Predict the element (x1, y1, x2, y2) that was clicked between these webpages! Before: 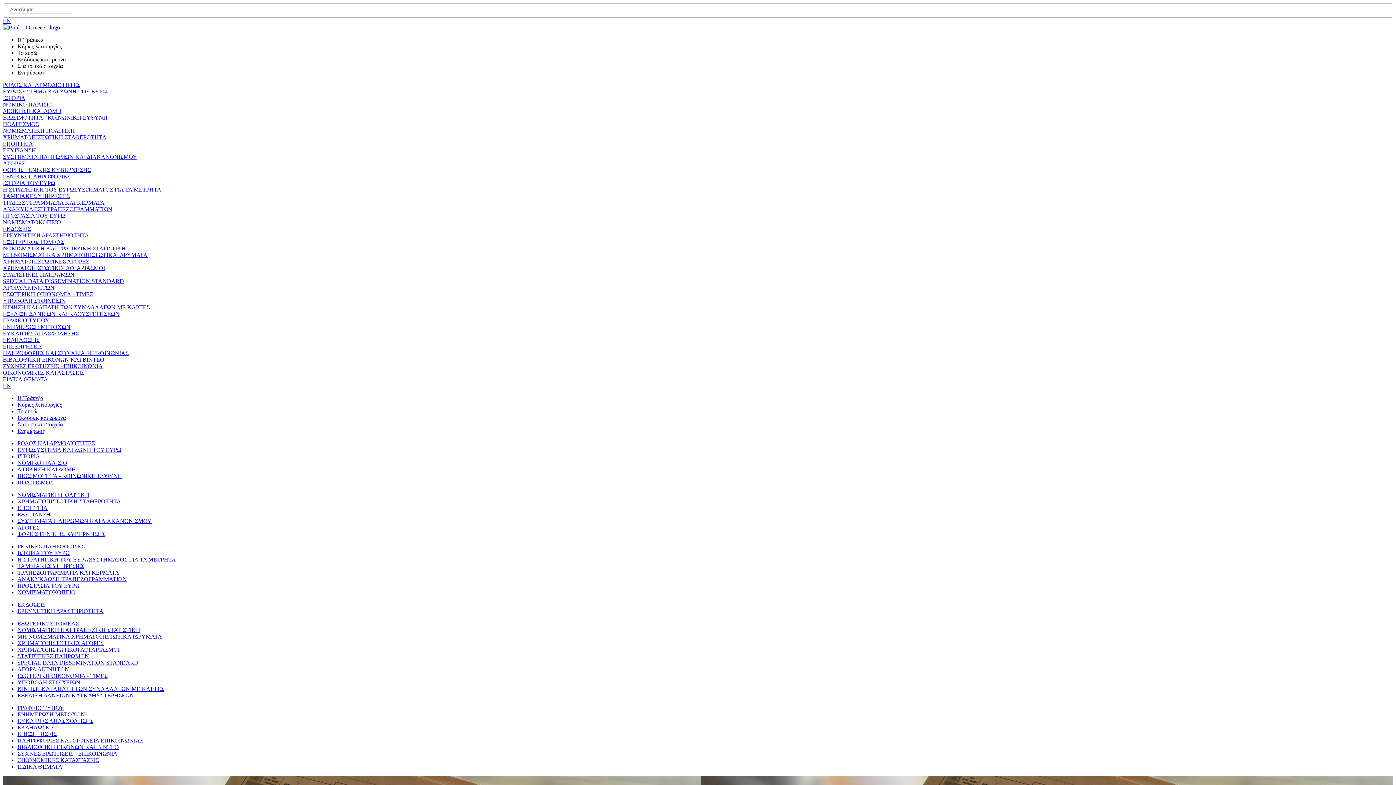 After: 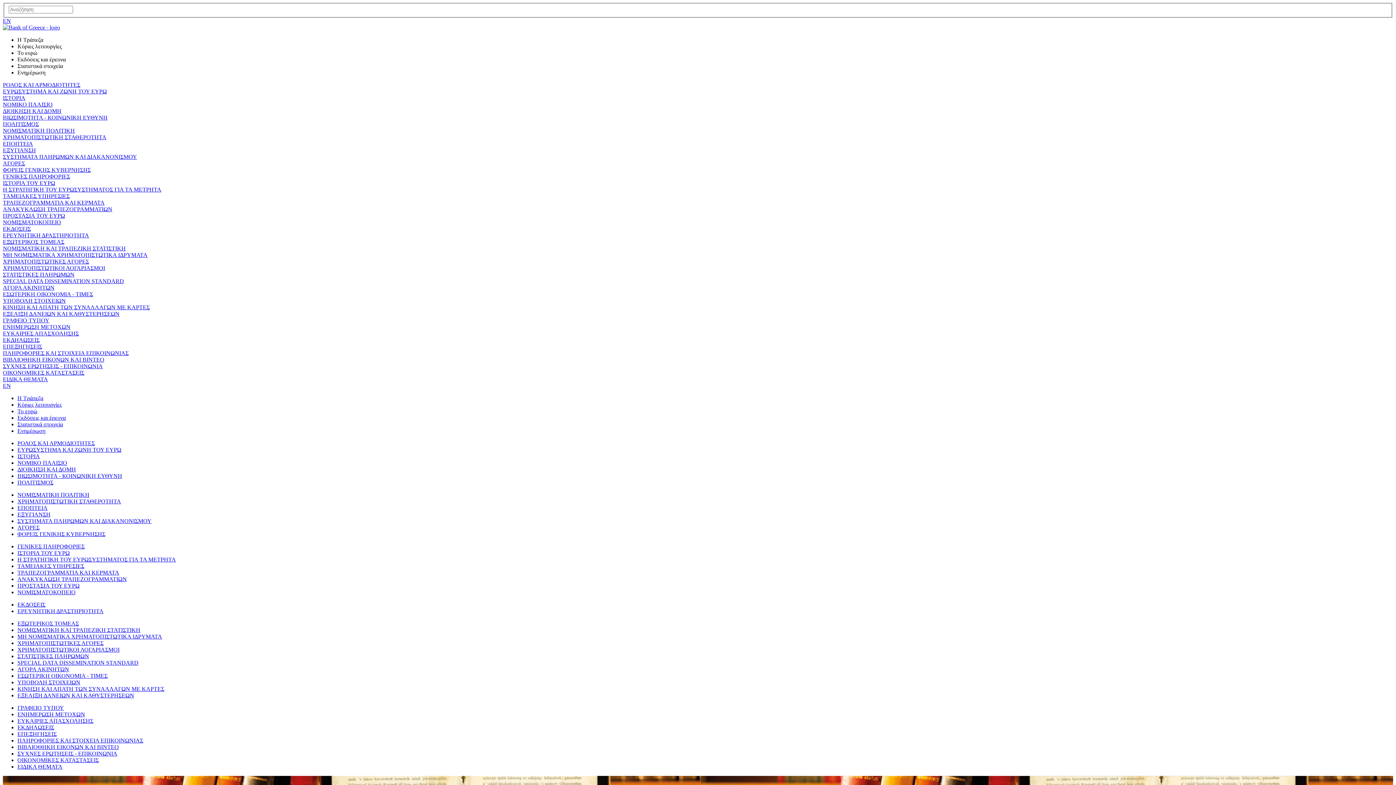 Action: bbox: (17, 479, 53, 485) label: ΠΟΛΙΤΙΣΜΟΣ